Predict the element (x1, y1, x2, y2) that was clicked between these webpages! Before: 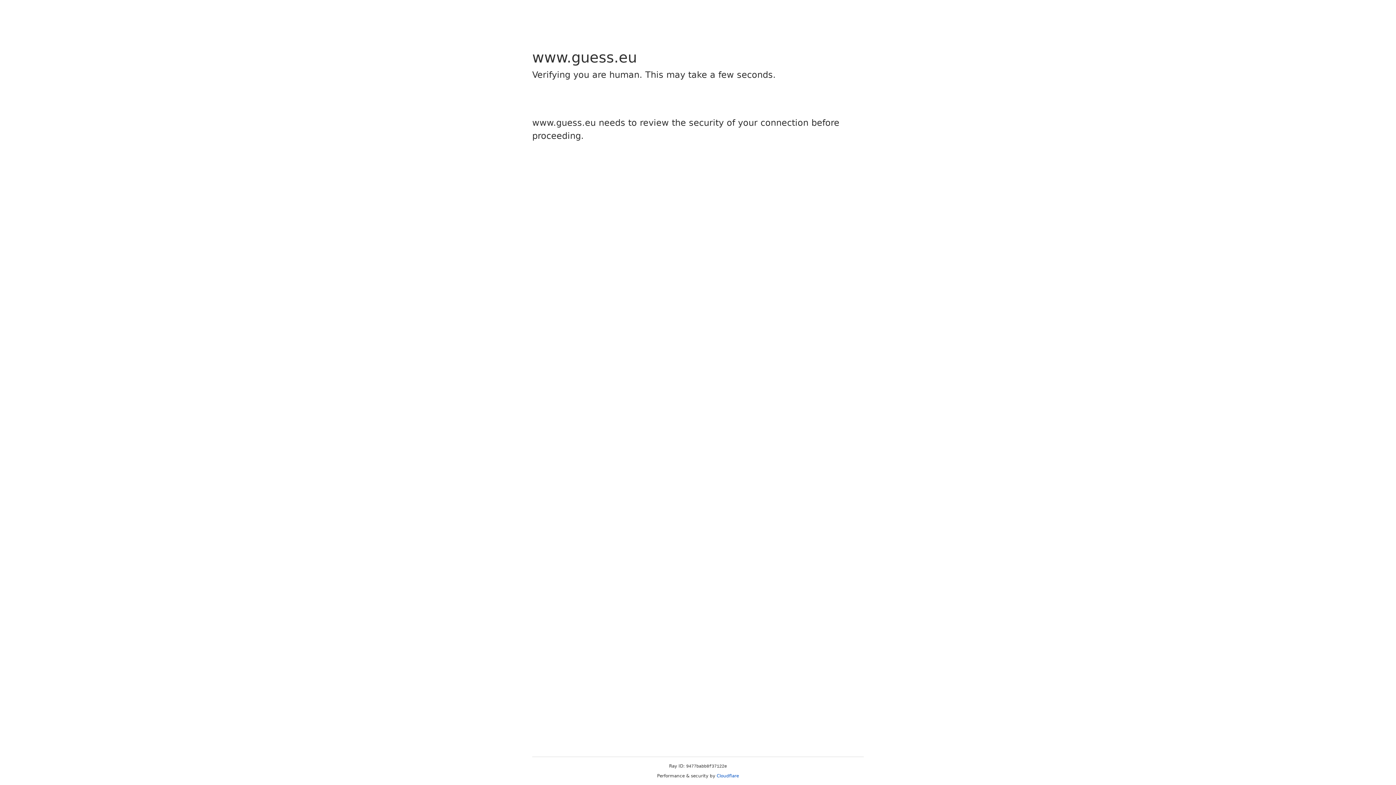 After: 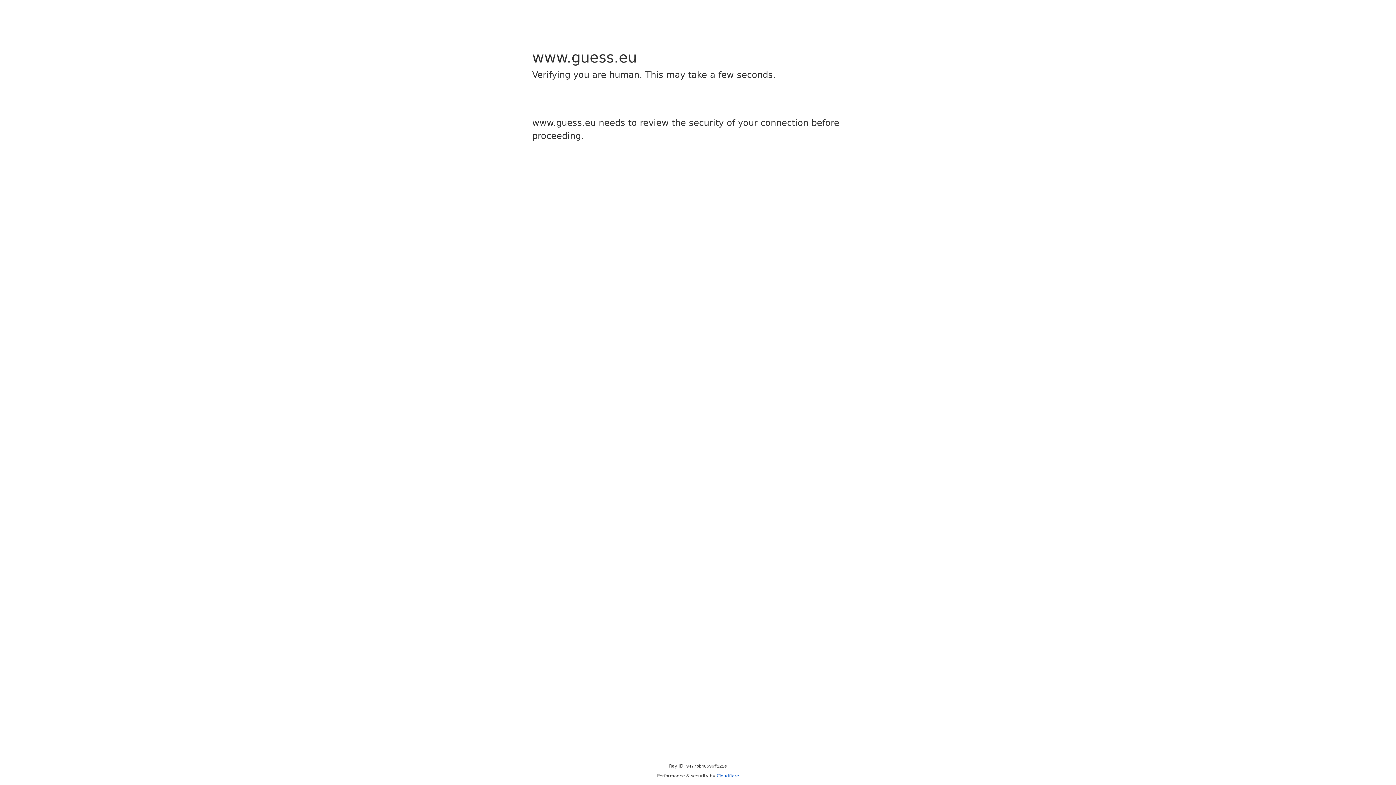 Action: label: Cloudflare bbox: (716, 773, 739, 778)